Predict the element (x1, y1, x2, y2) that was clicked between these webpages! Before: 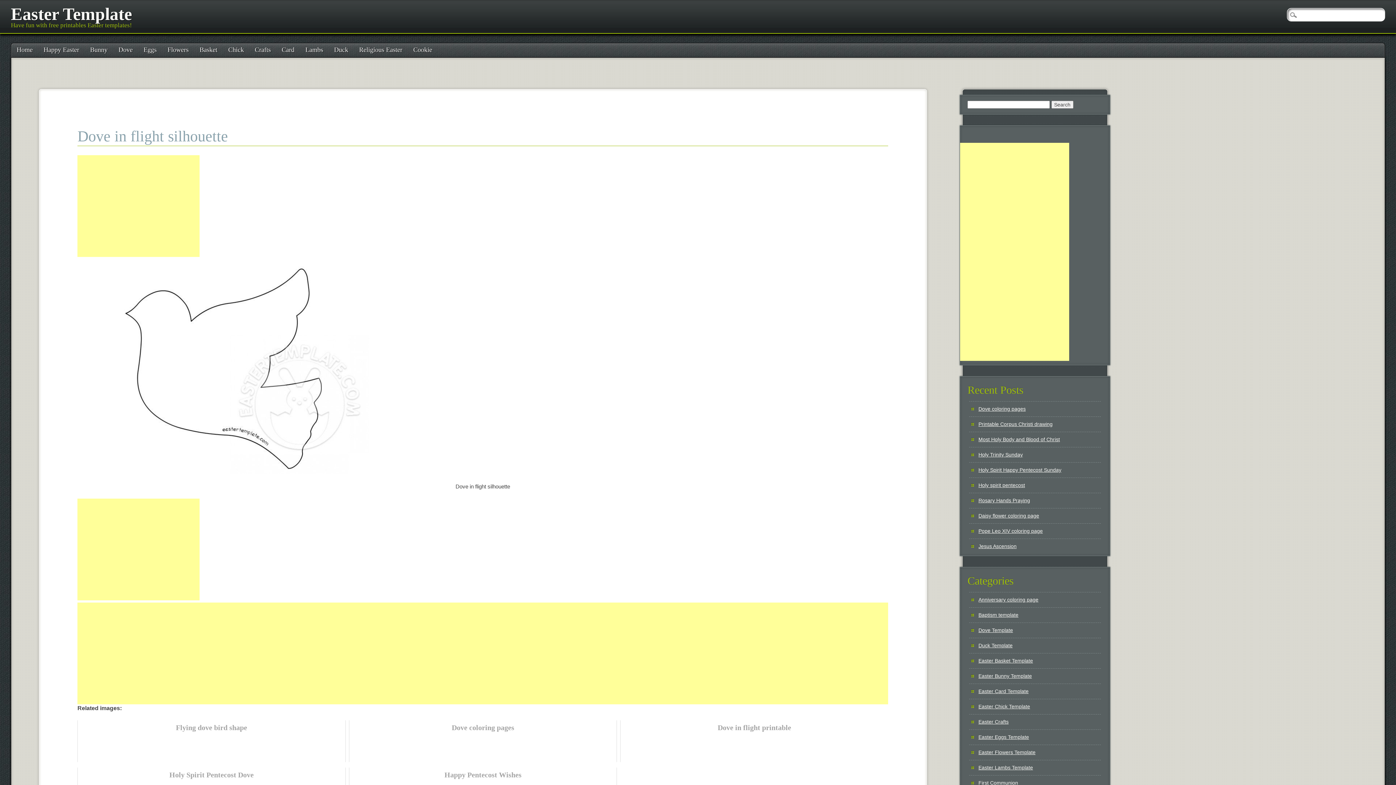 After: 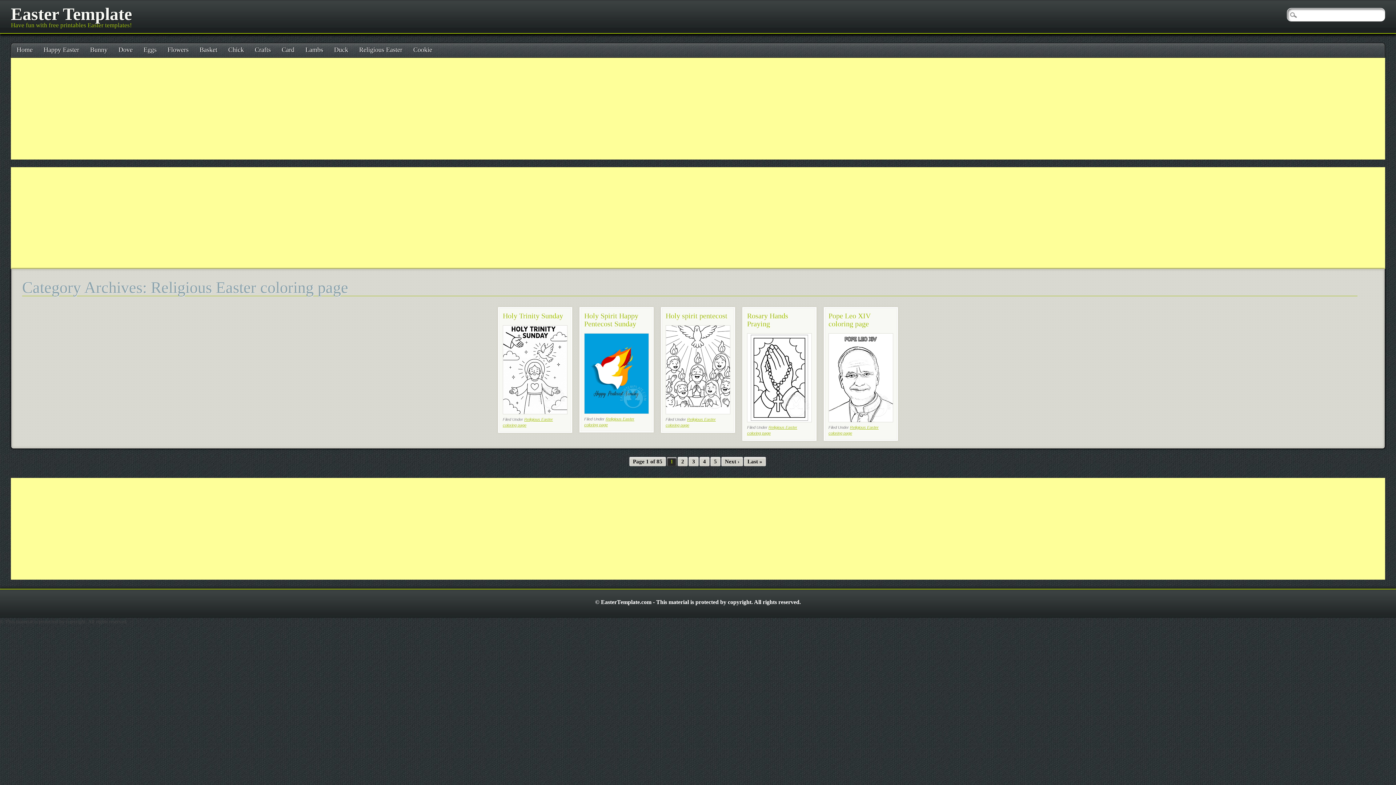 Action: label: Religious Easter bbox: (353, 43, 408, 57)